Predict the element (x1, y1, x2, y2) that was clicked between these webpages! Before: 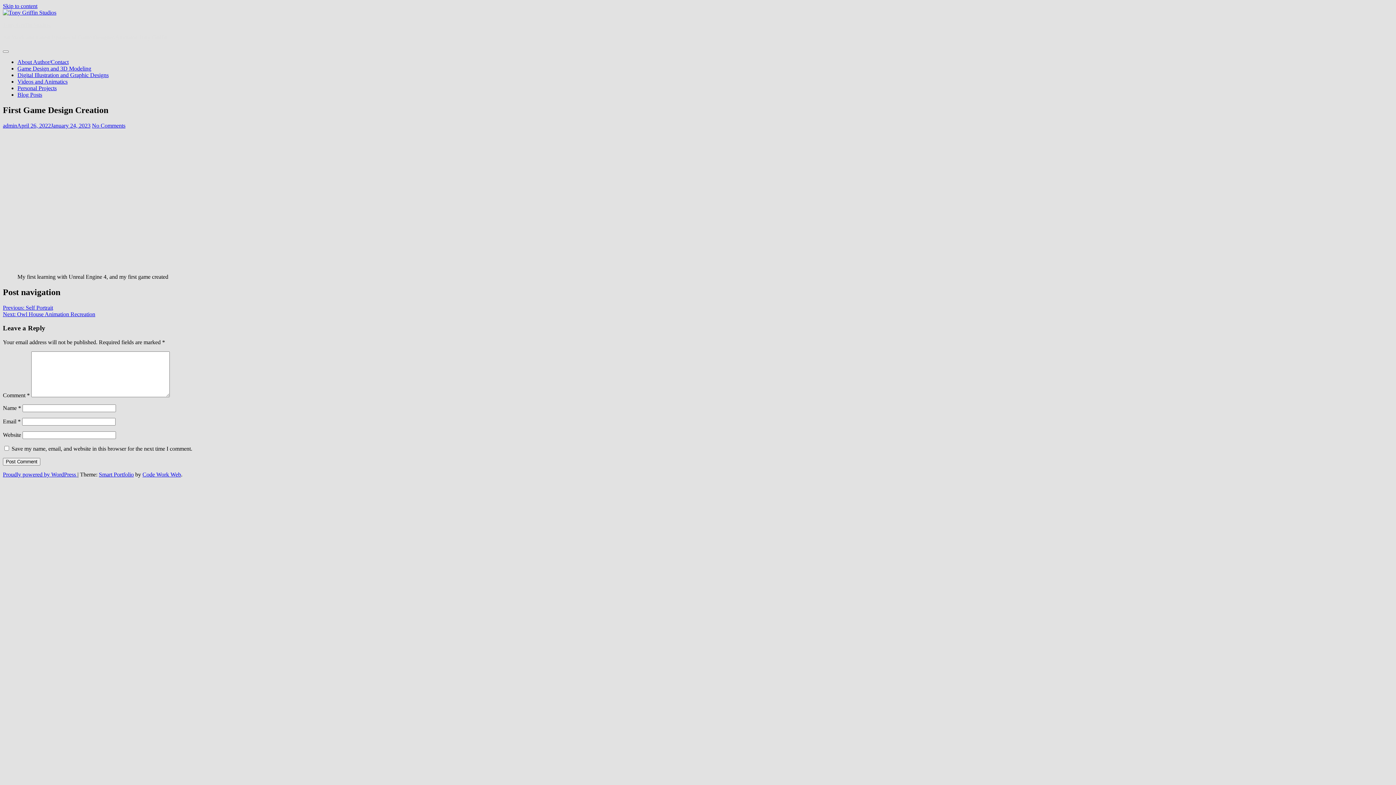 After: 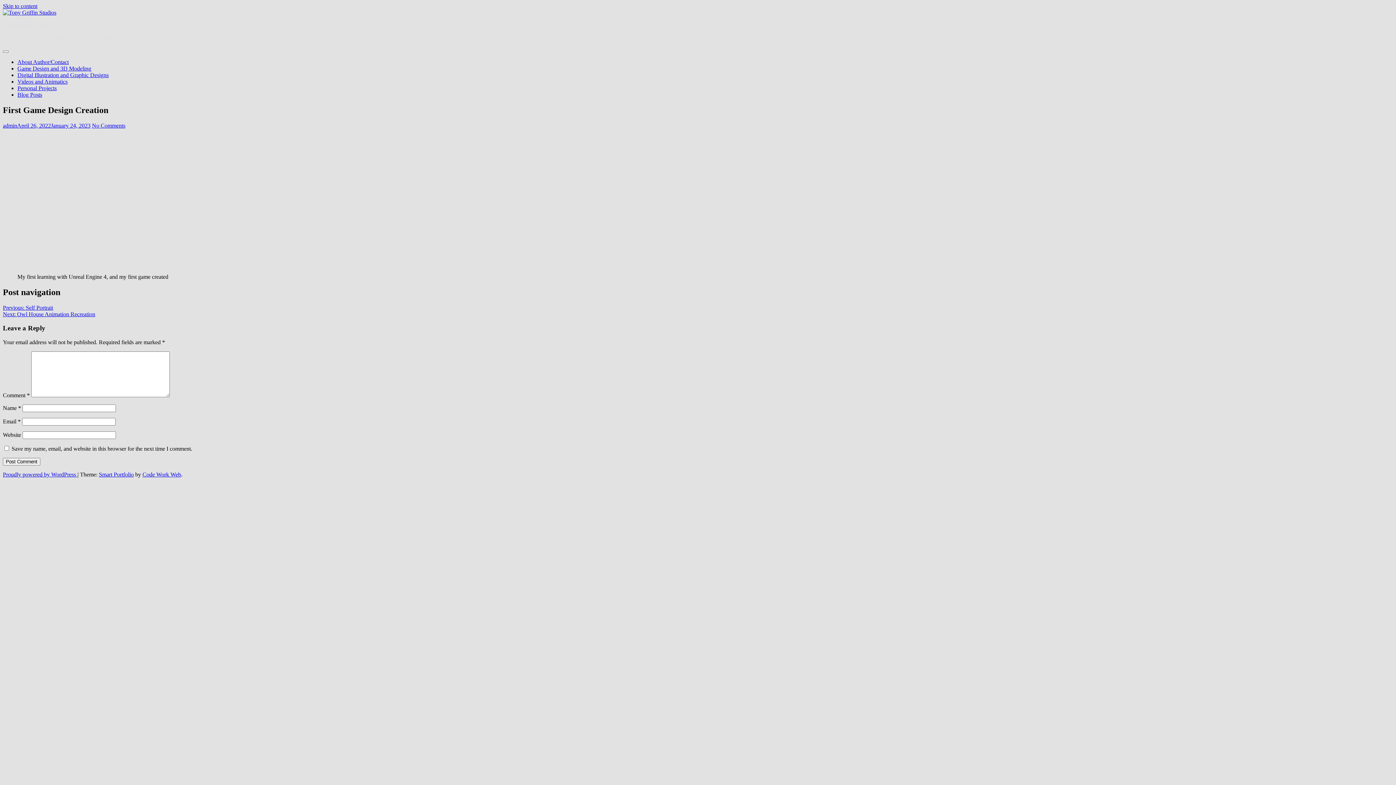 Action: label: Skip to content bbox: (2, 2, 37, 9)